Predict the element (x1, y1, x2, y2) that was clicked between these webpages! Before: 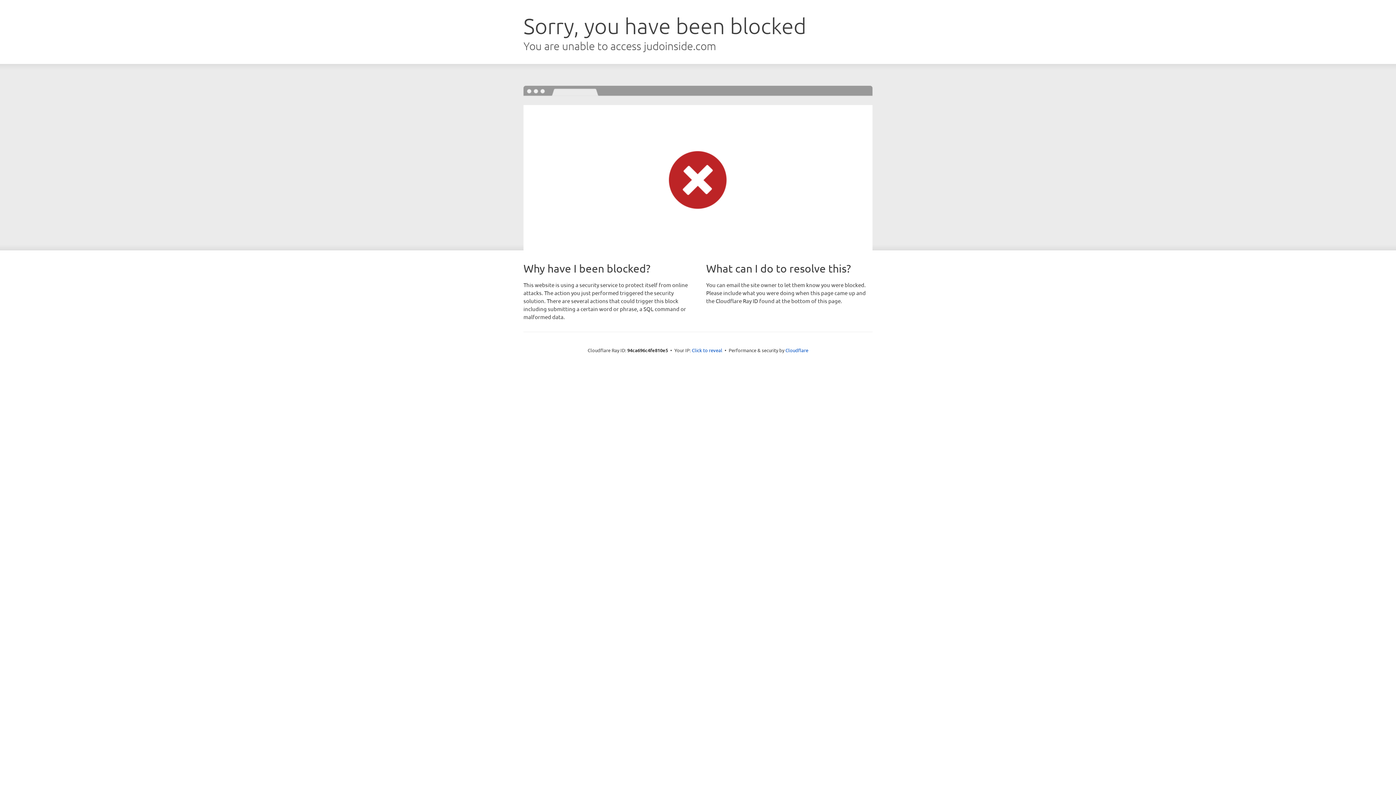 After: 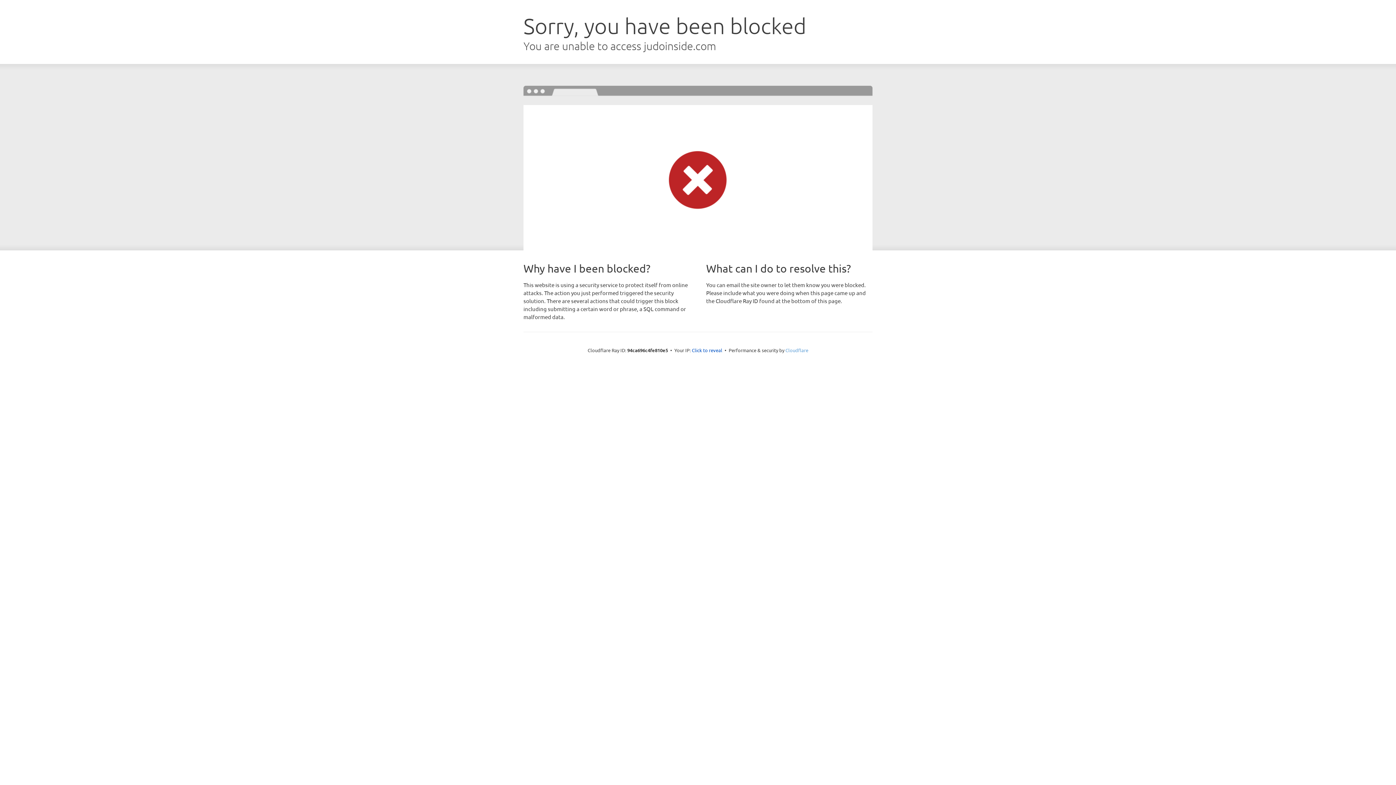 Action: label: Cloudflare bbox: (785, 347, 808, 353)